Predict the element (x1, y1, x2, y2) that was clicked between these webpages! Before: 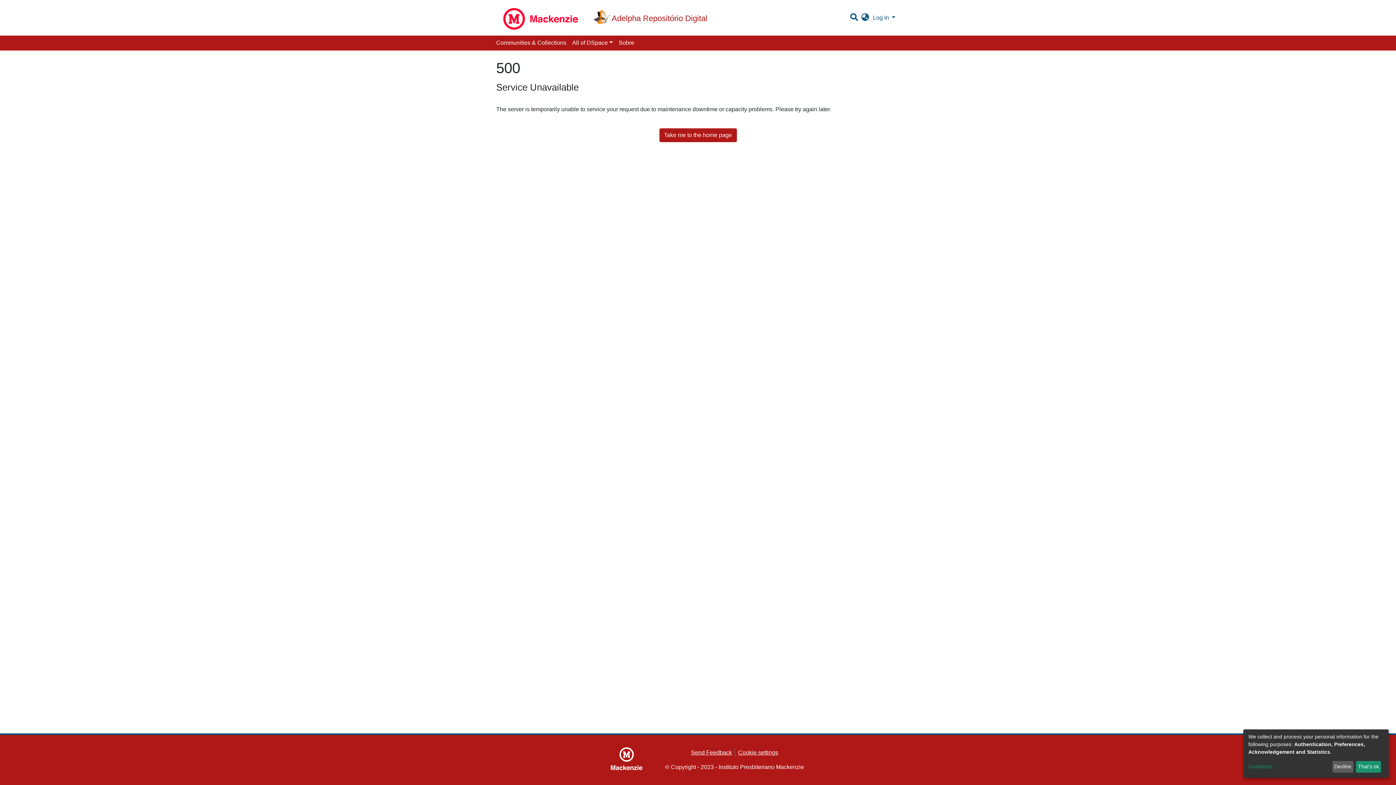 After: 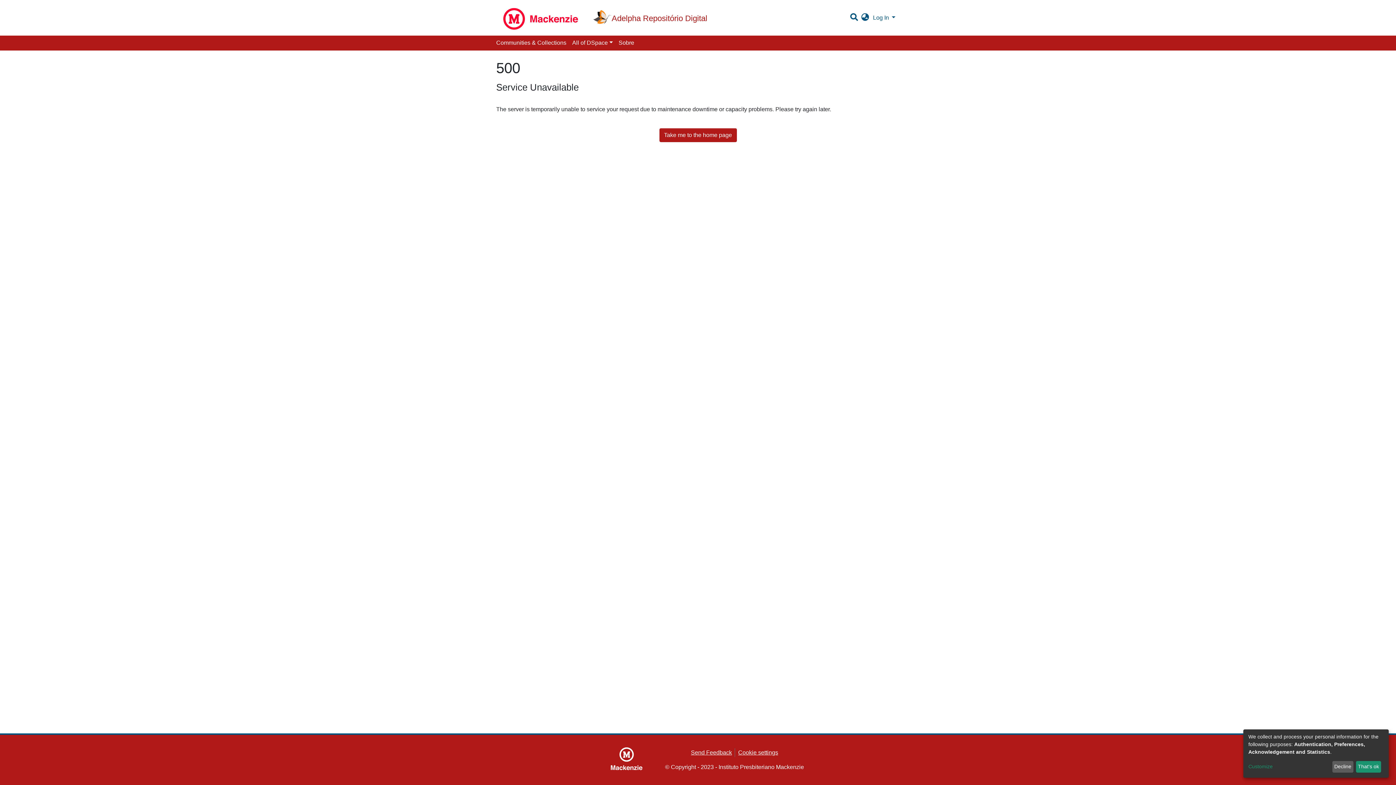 Action: bbox: (569, 15, 590, 30) label: Sobre